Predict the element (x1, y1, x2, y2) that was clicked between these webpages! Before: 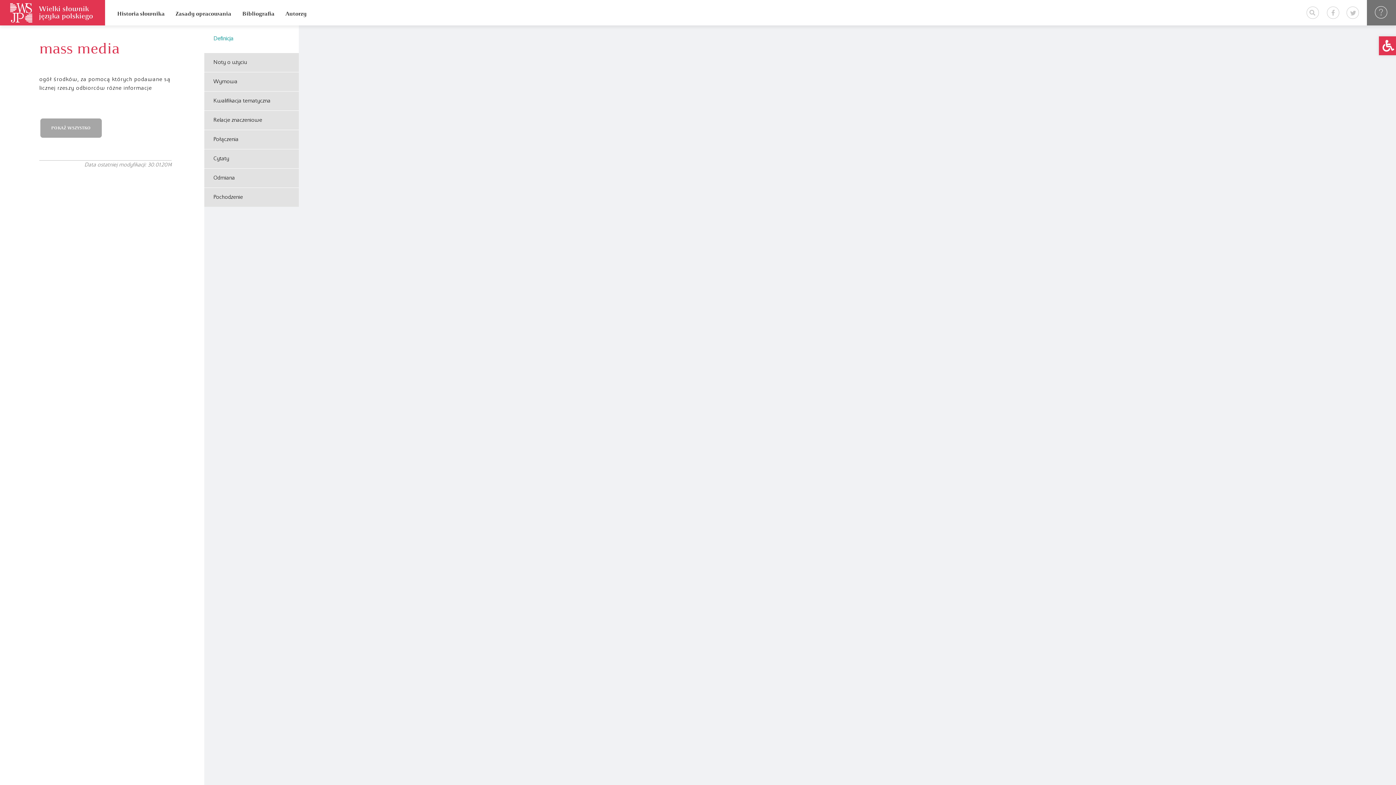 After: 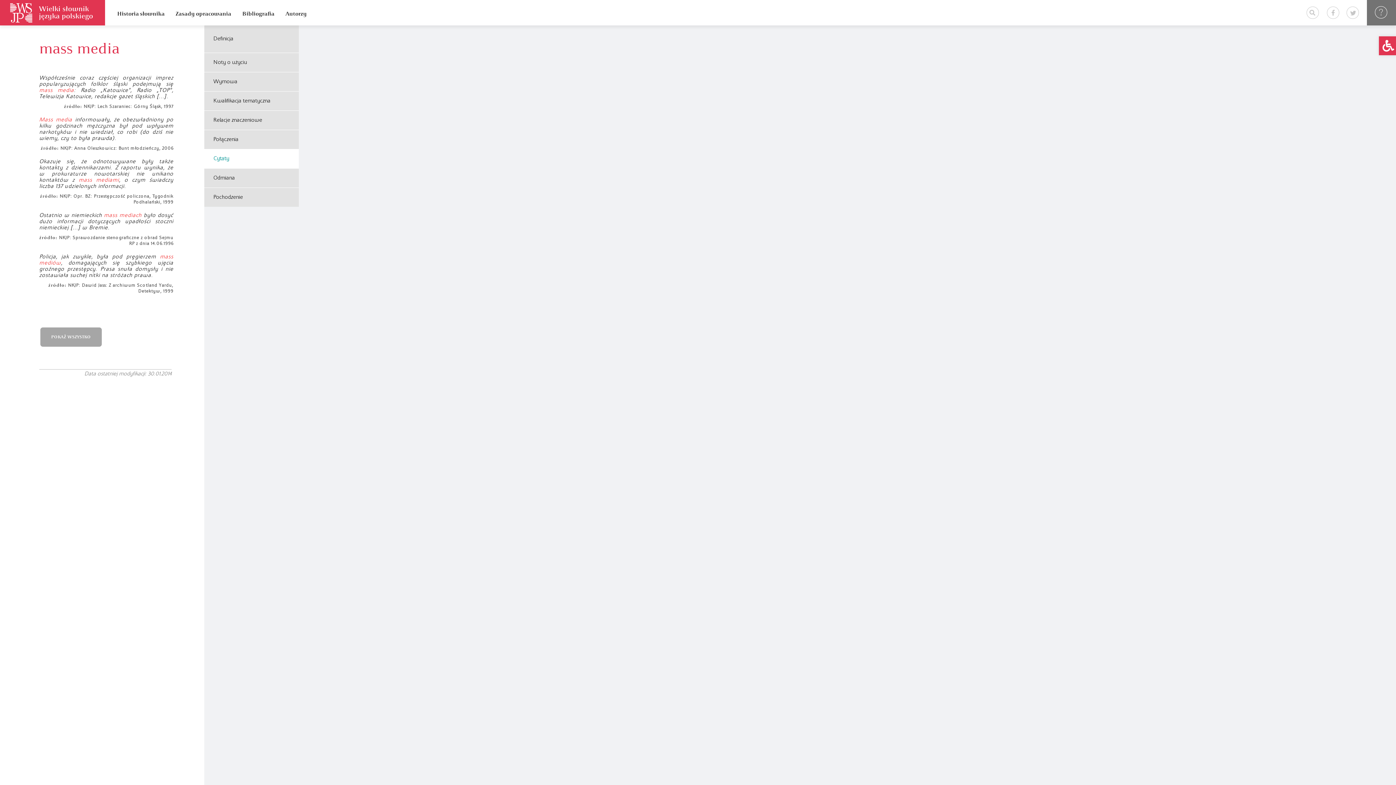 Action: label: Cytaty bbox: (204, 156, 229, 161)